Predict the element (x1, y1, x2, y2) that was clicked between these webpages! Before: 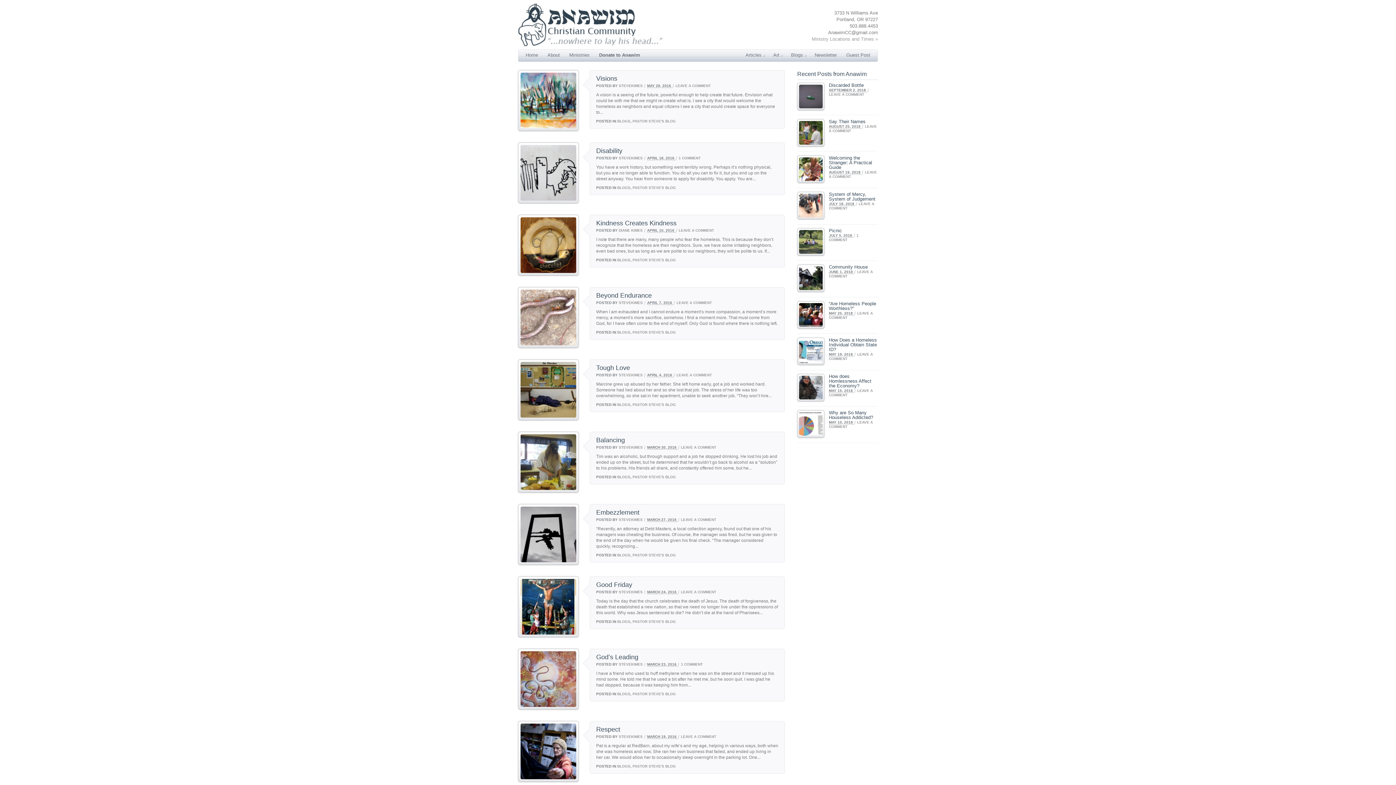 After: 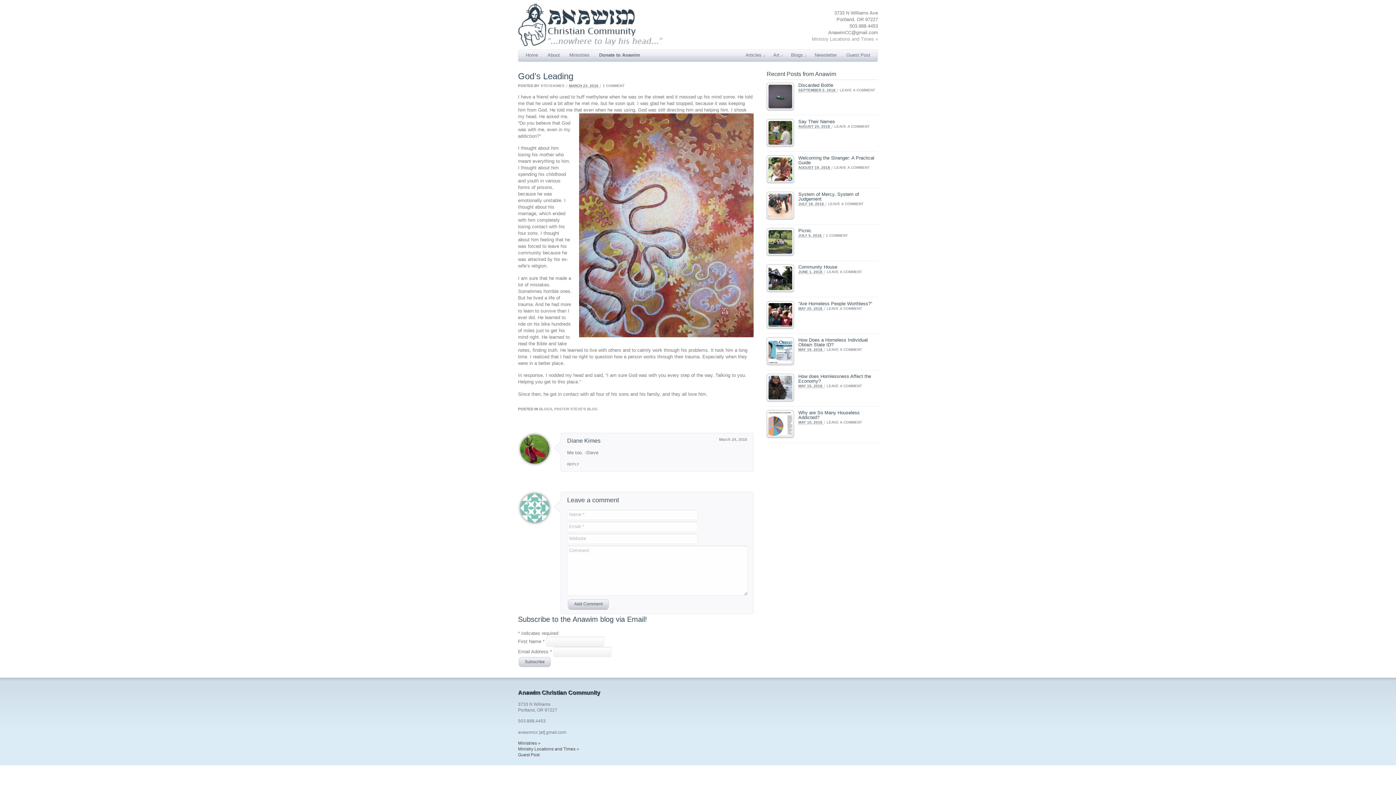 Action: label: 1 COMMENT bbox: (681, 662, 702, 666)